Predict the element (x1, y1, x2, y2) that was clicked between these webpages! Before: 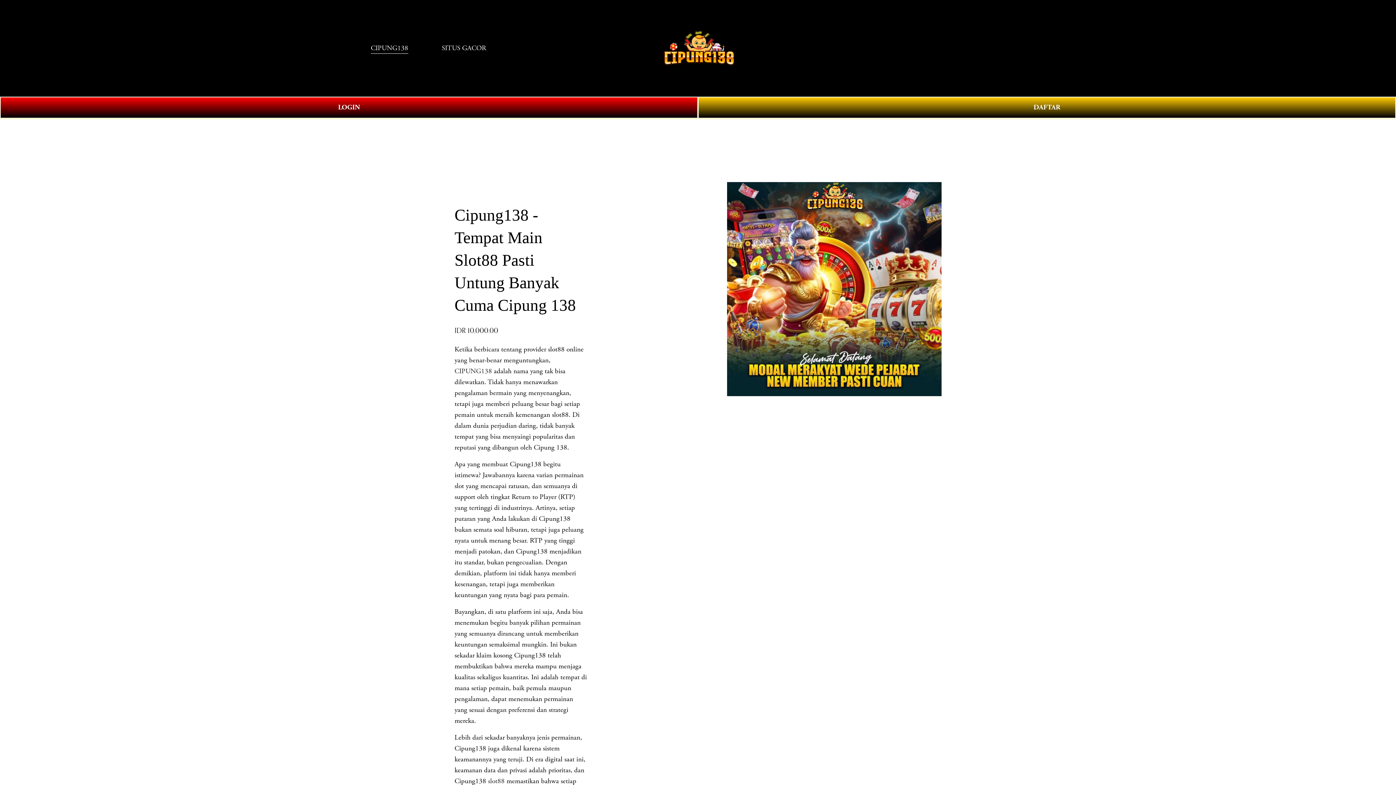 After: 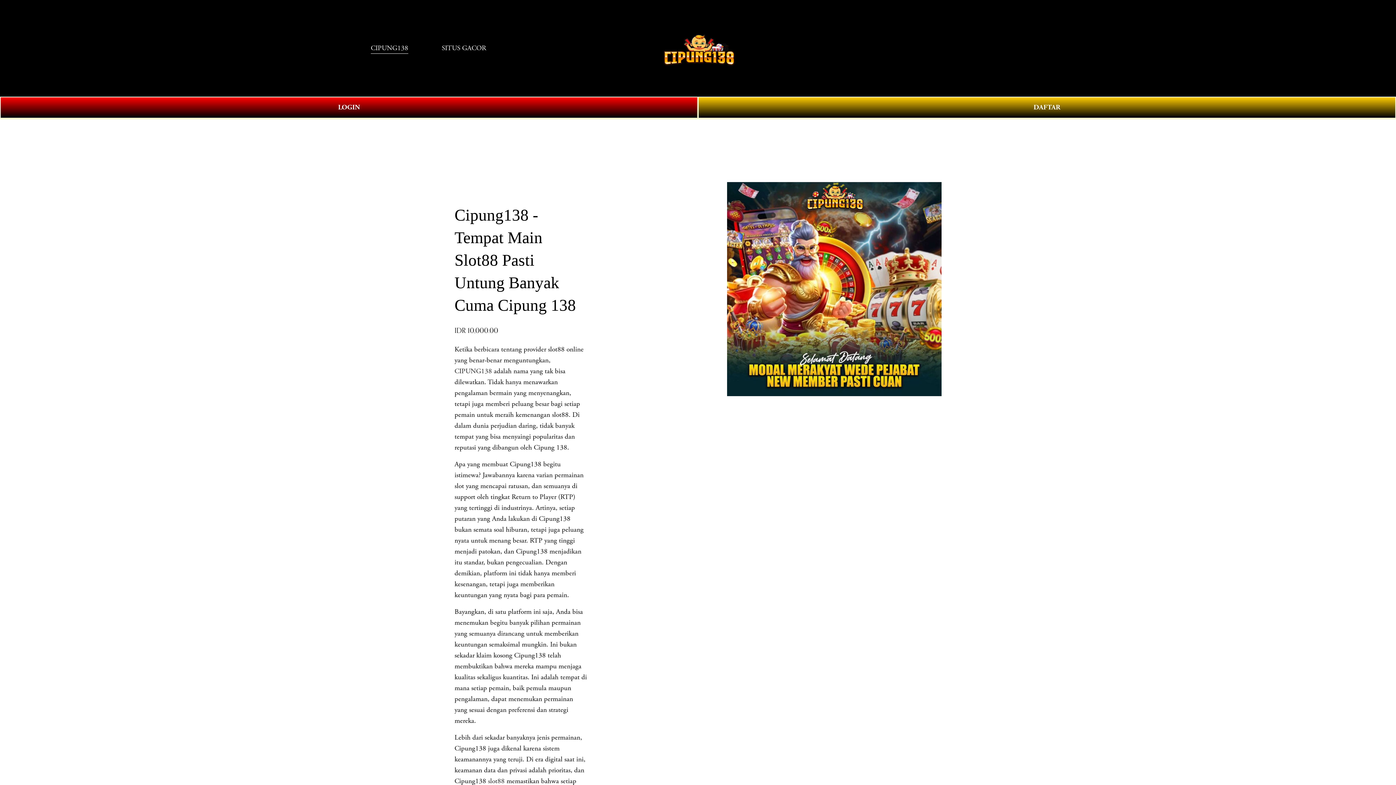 Action: bbox: (657, 27, 739, 68)